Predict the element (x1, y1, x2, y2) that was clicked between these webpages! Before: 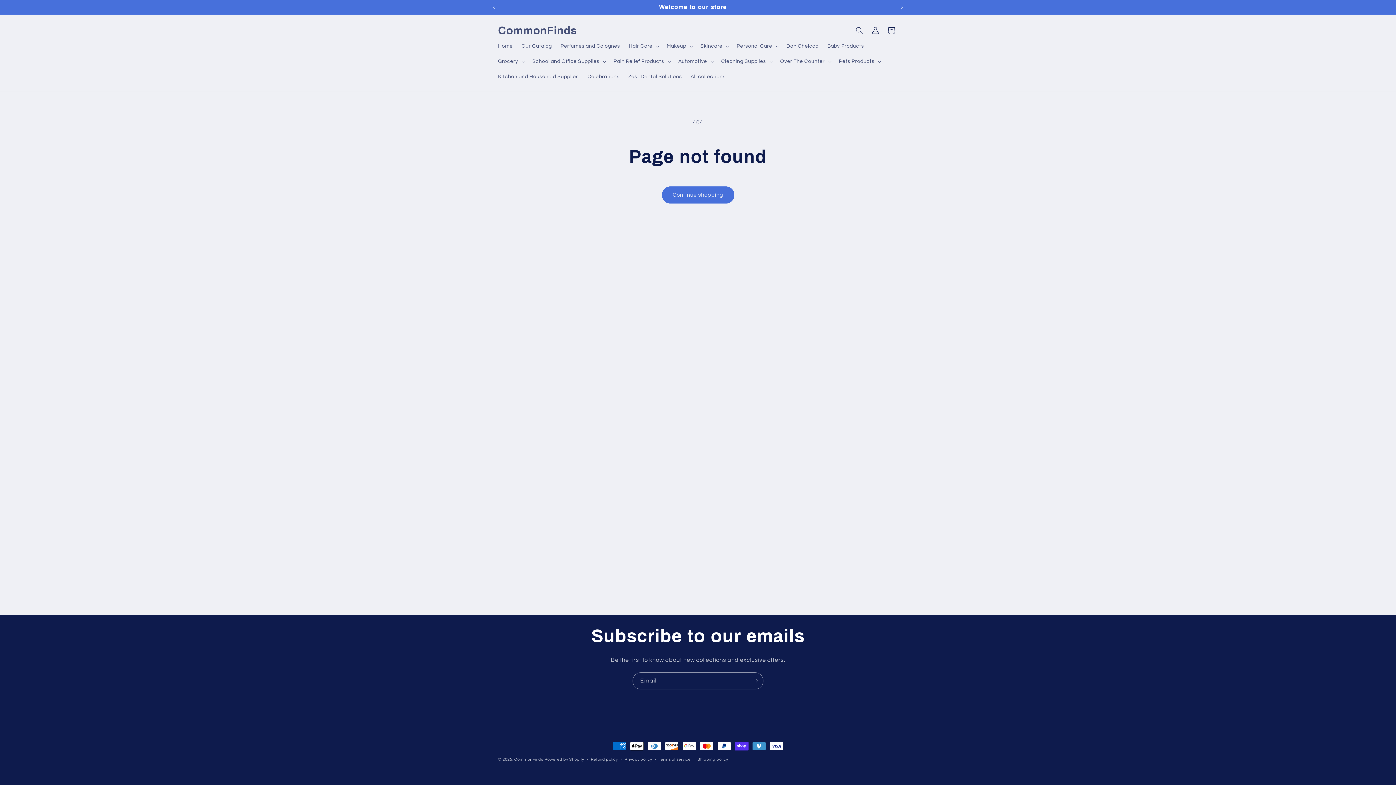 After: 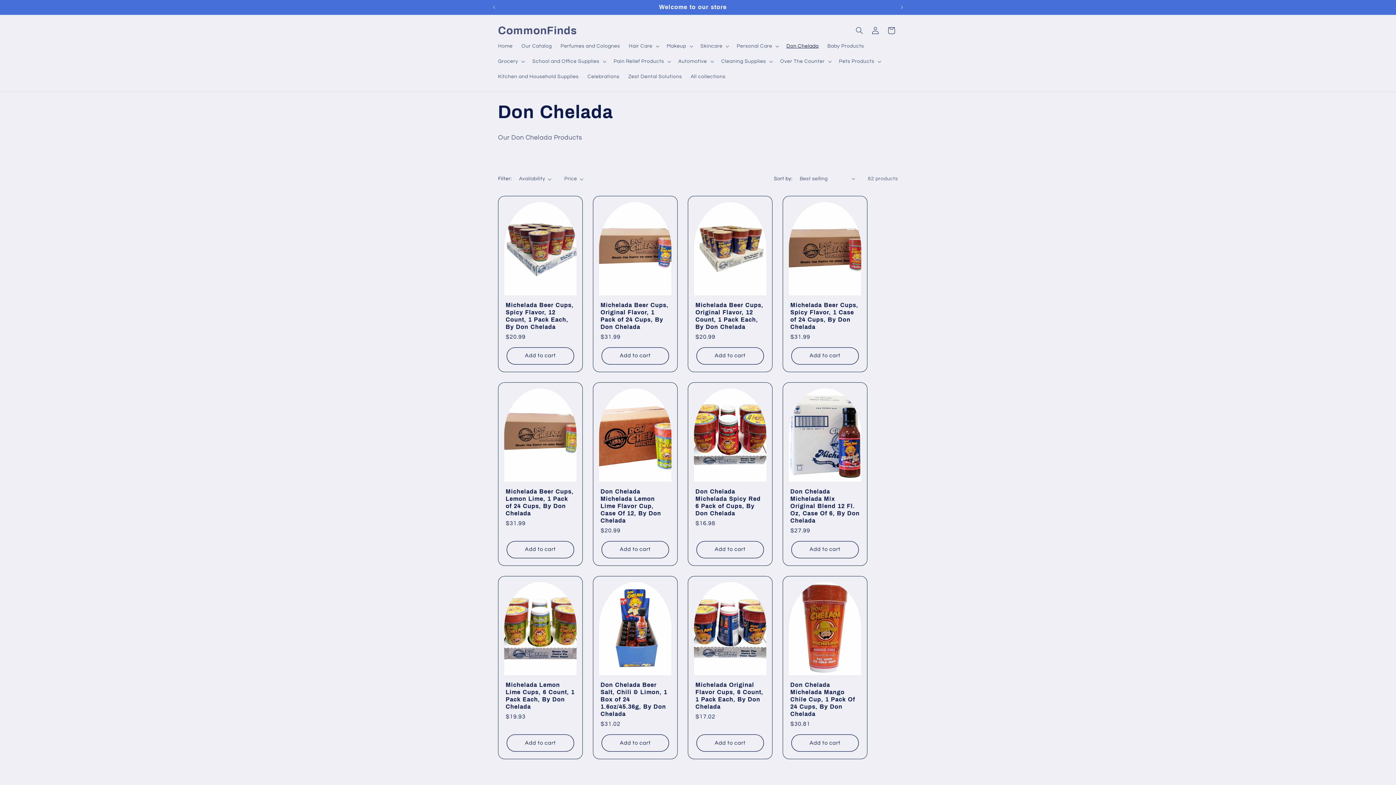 Action: bbox: (782, 38, 823, 53) label: Don Chelada